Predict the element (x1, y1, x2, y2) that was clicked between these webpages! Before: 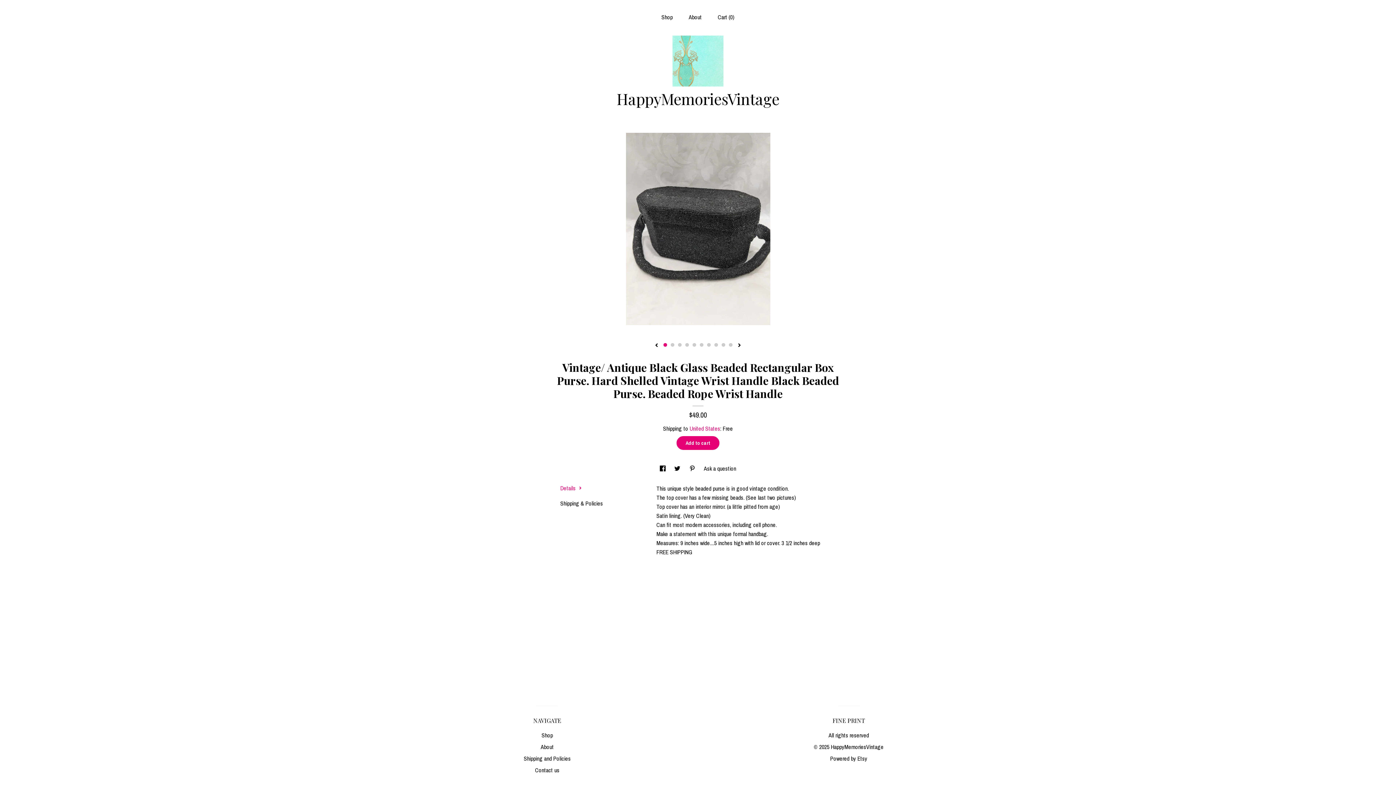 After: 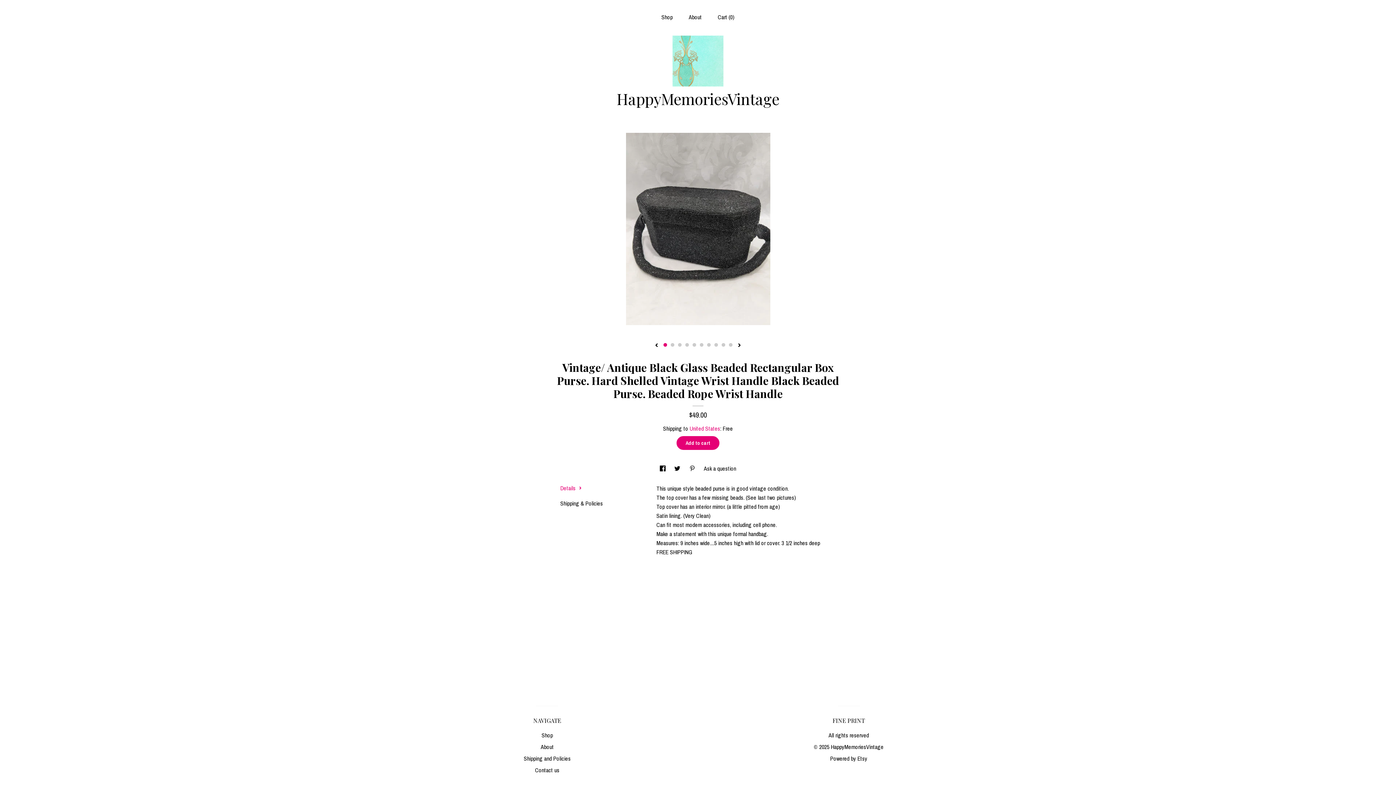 Action: label: social media share for  pinterest bbox: (689, 464, 696, 472)